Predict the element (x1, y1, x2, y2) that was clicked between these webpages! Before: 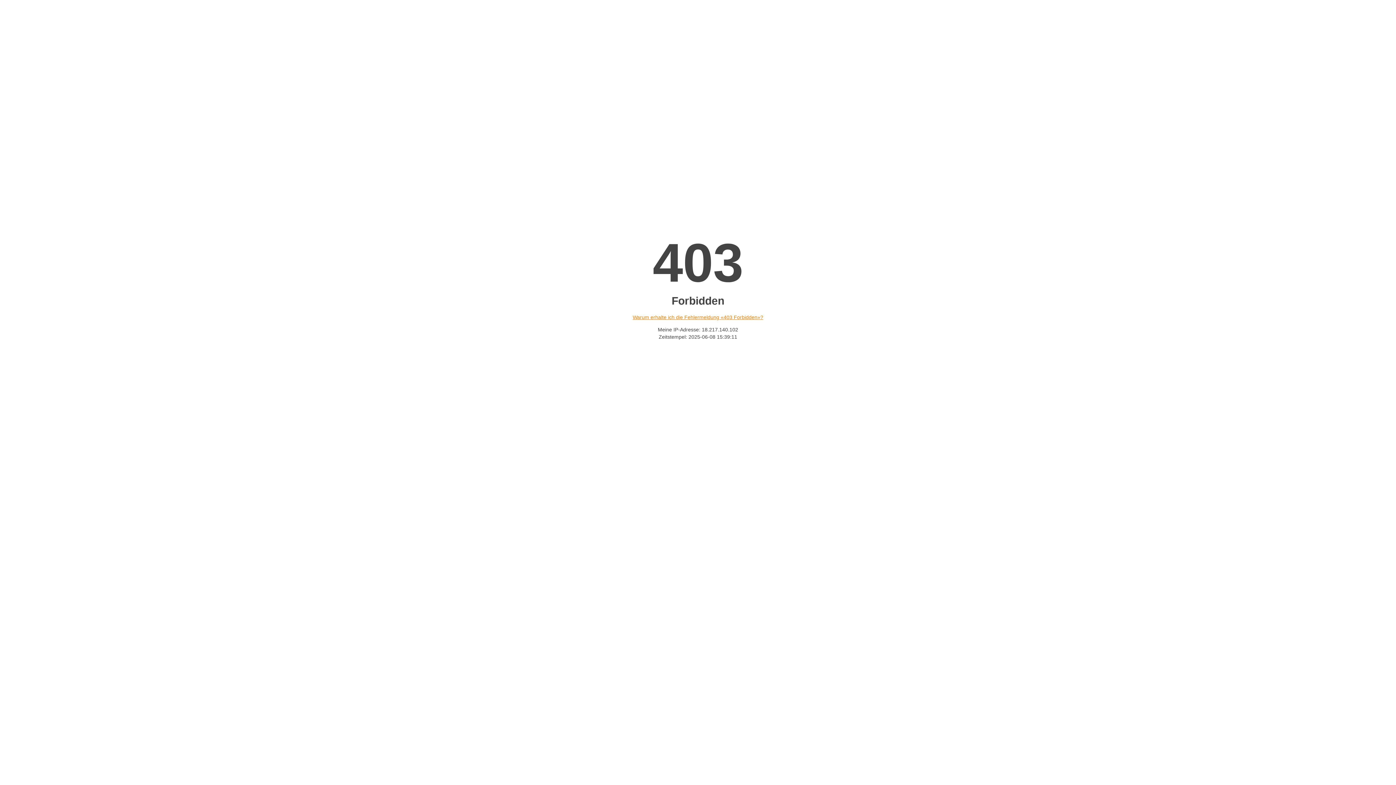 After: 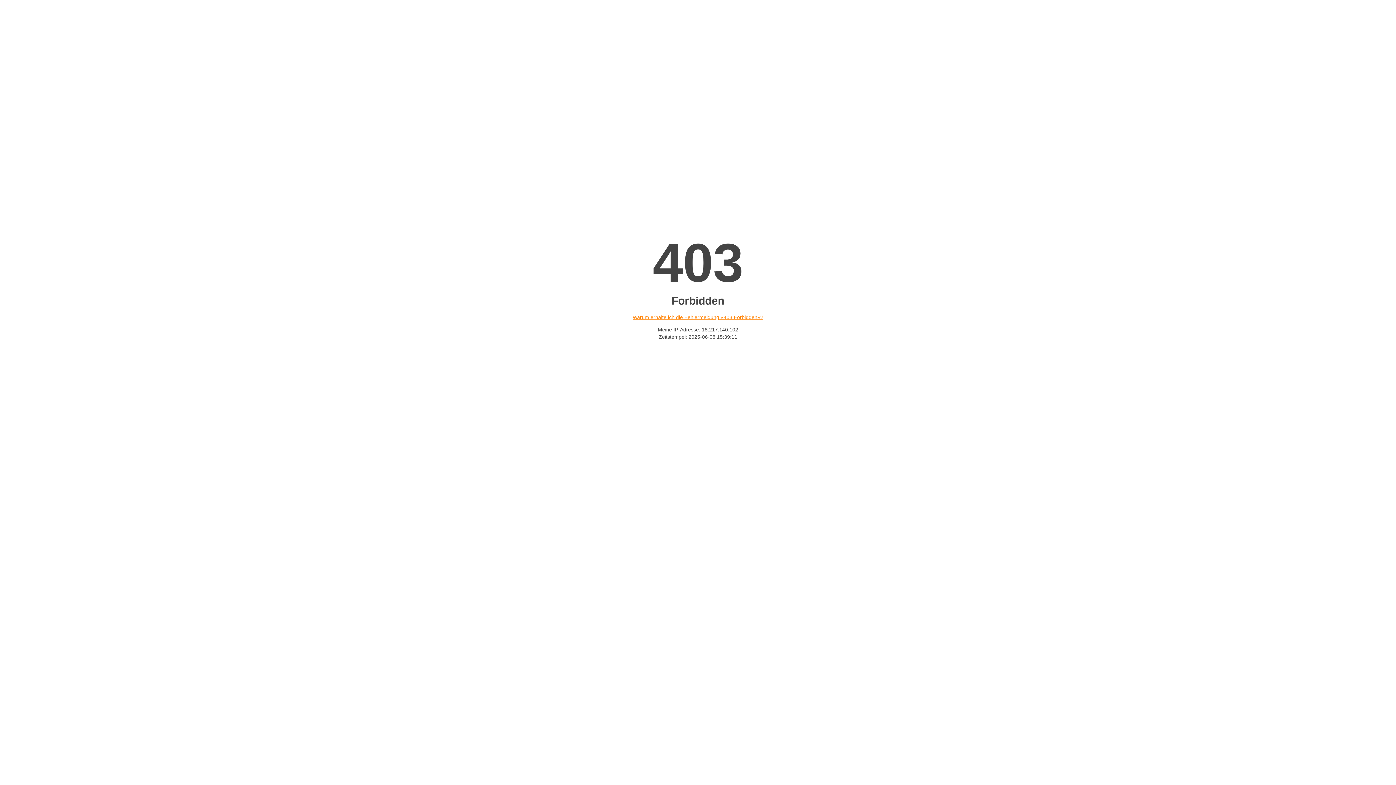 Action: label: Warum erhalte ich die Fehlermeldung «403 Forbidden»? bbox: (632, 314, 763, 320)